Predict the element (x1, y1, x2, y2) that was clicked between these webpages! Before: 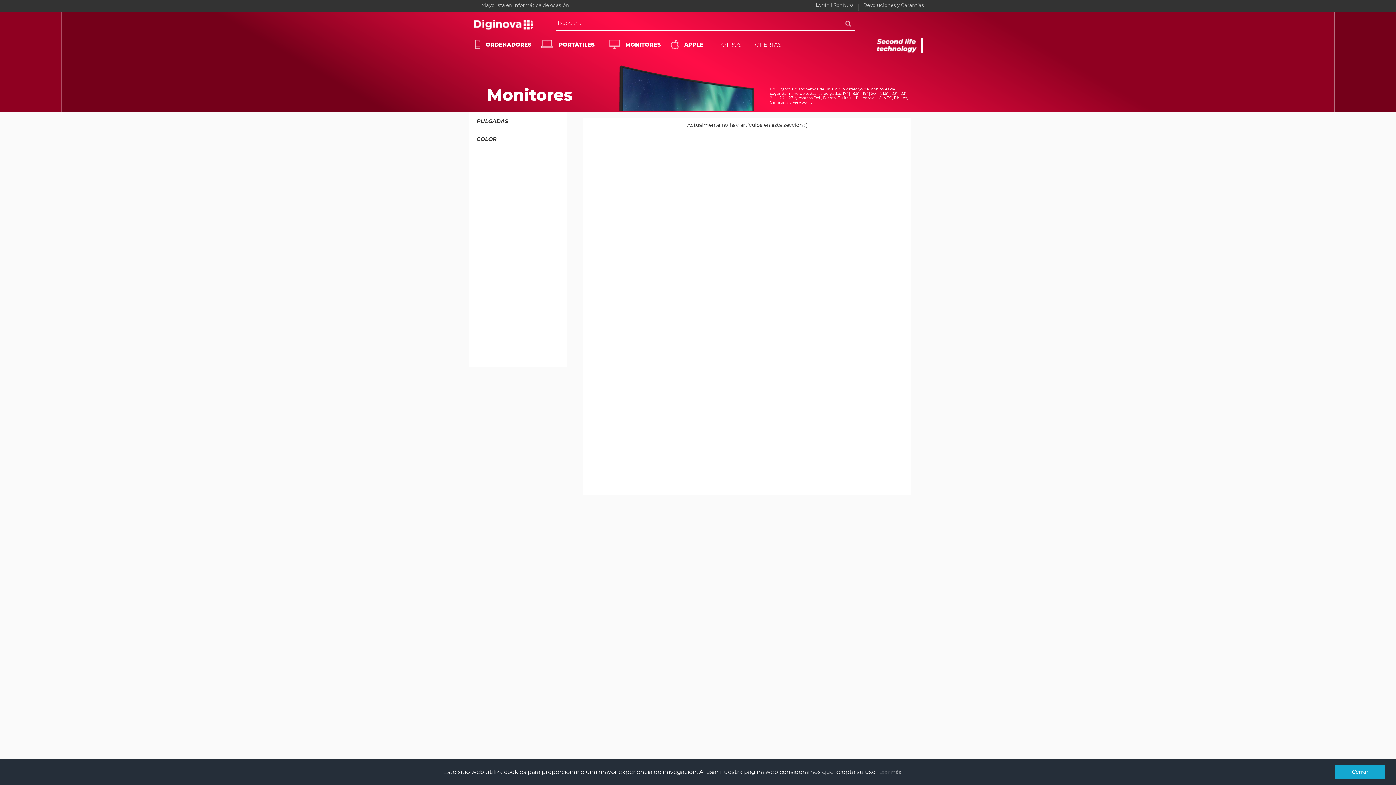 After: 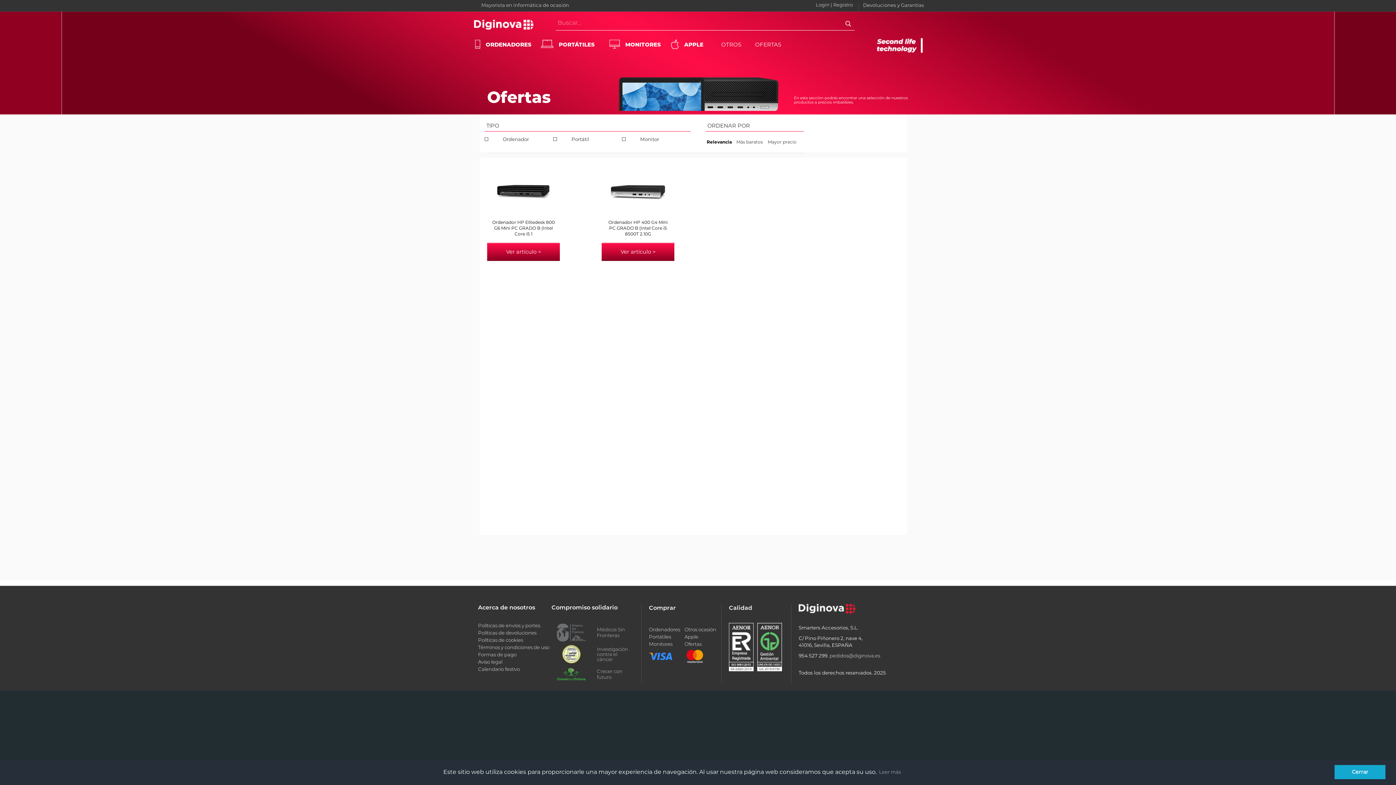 Action: label: OFERTAS bbox: (755, 38, 781, 52)